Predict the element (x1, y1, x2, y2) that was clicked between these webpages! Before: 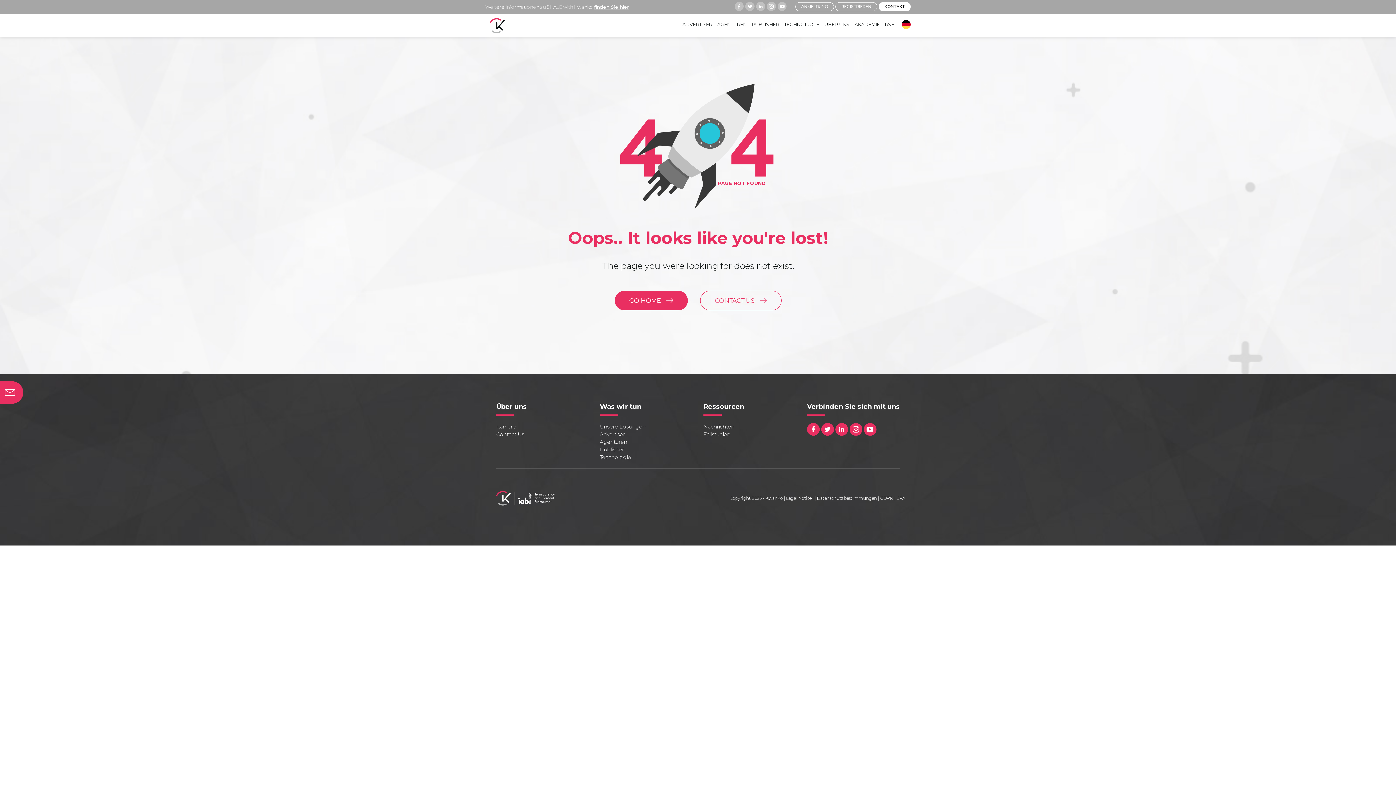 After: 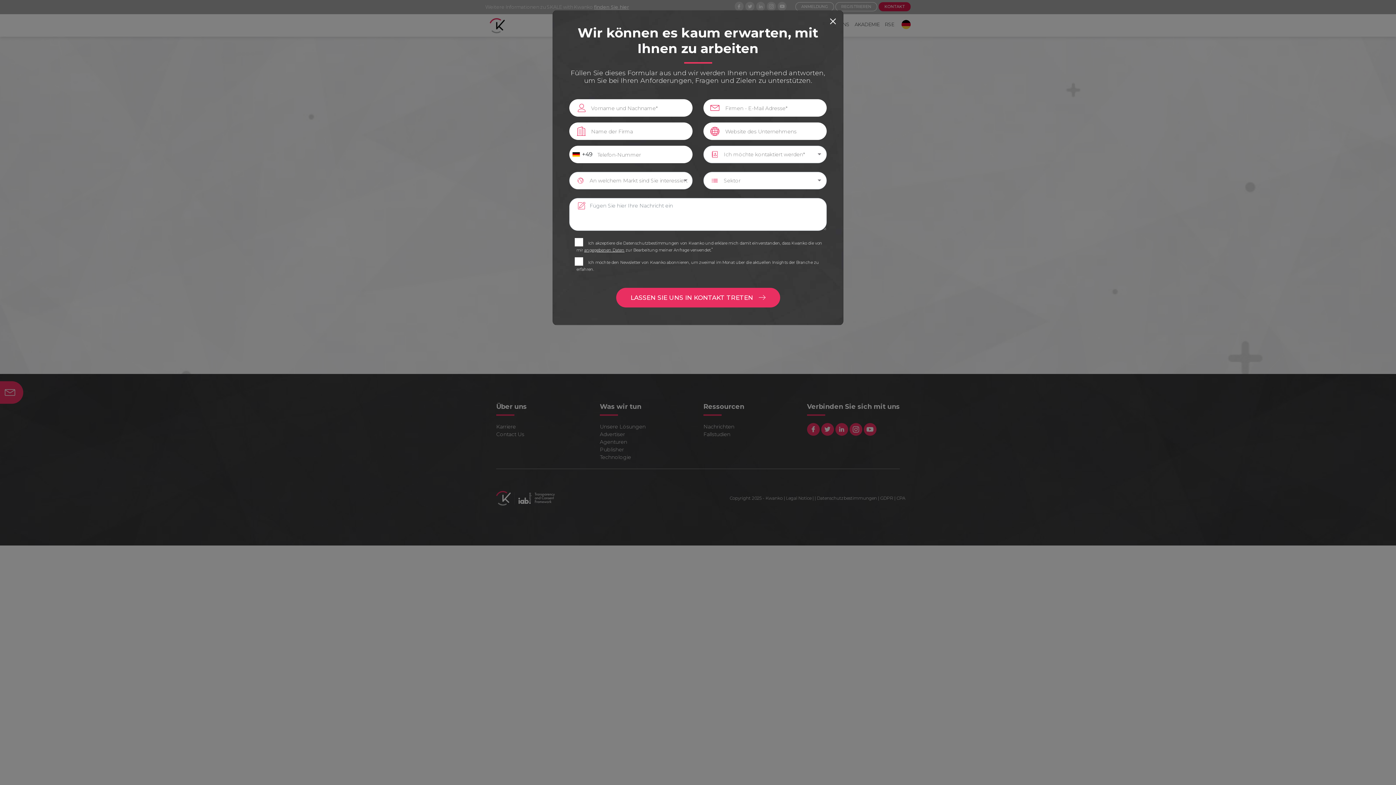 Action: bbox: (878, 2, 910, 11) label: KONTAKT